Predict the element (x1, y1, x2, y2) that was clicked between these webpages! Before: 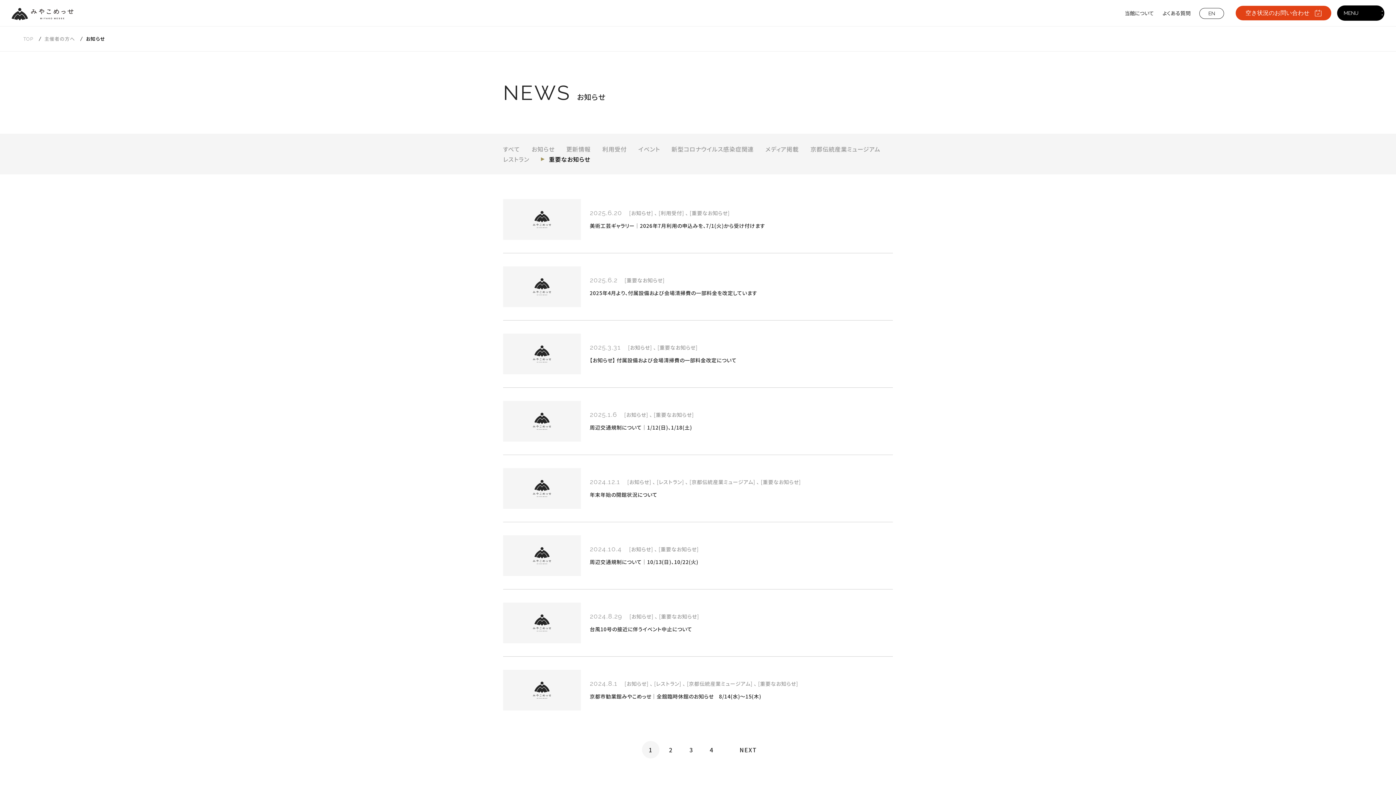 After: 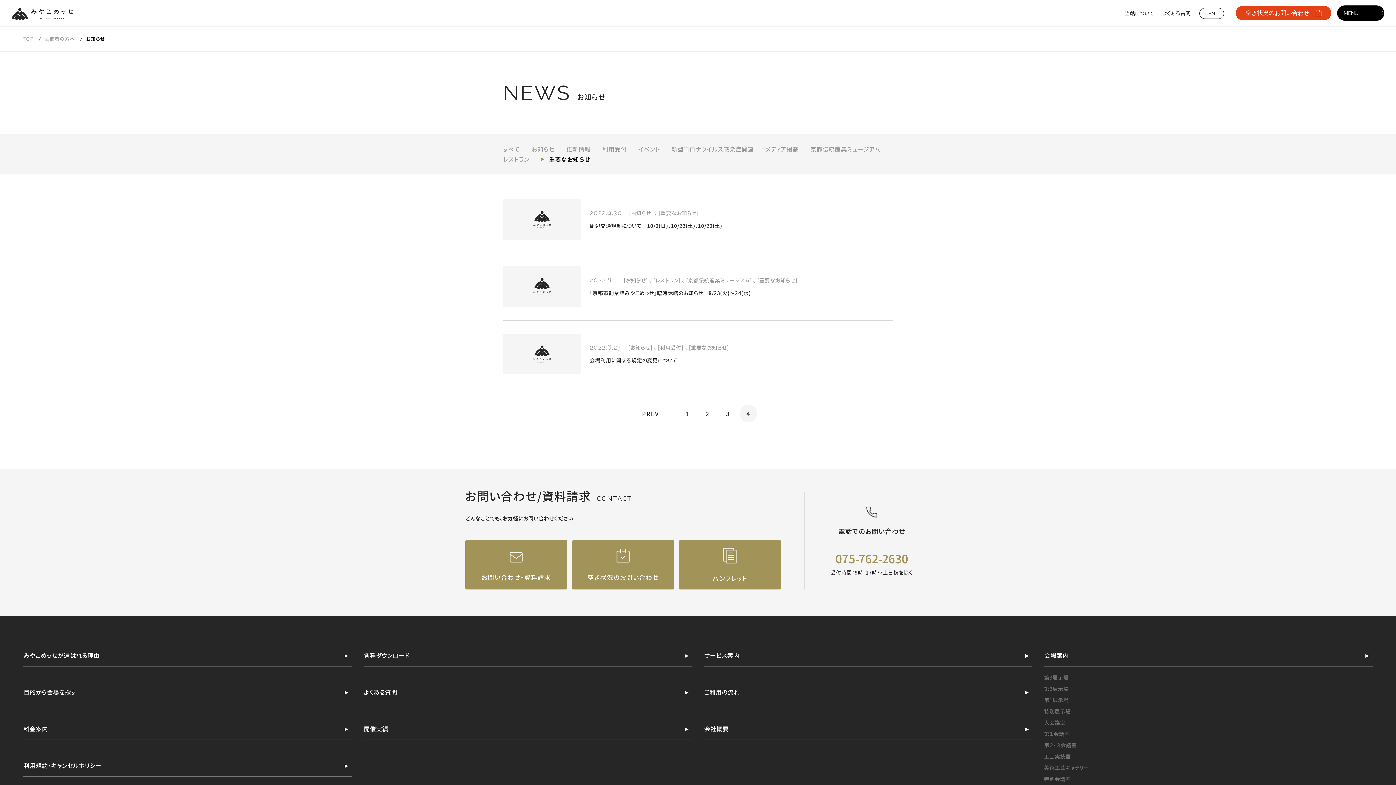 Action: bbox: (703, 741, 720, 758) label: 4